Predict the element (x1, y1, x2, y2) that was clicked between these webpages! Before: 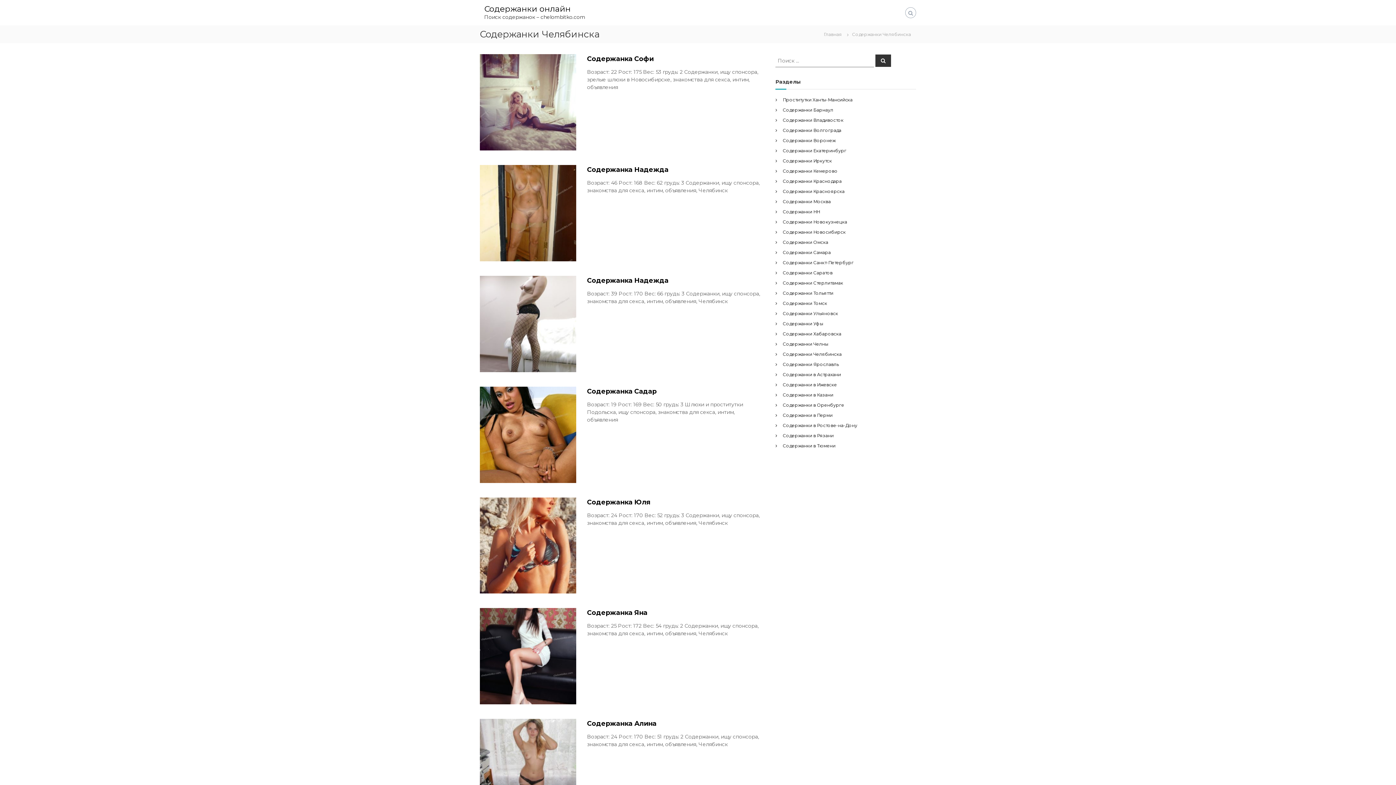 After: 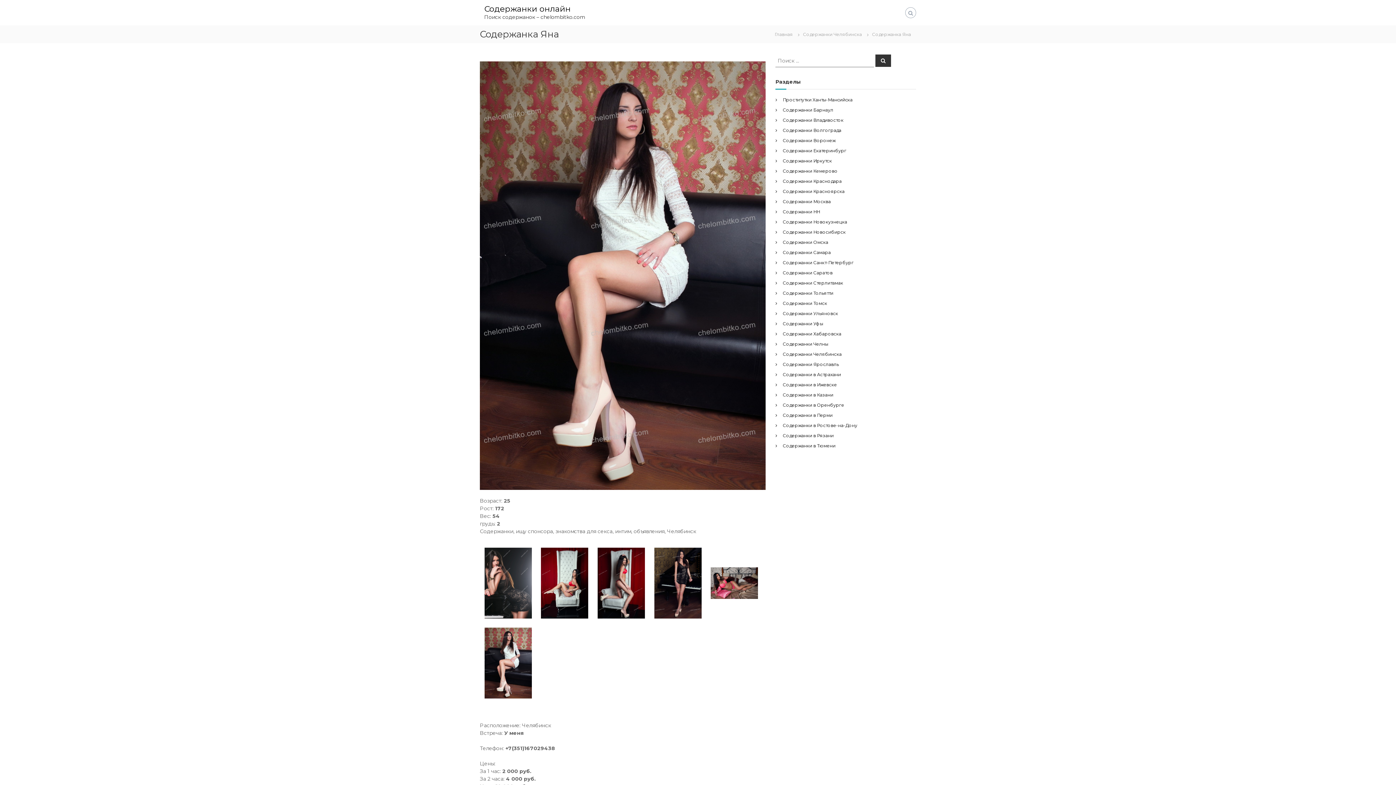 Action: bbox: (587, 609, 647, 617) label: Содержанка Яна